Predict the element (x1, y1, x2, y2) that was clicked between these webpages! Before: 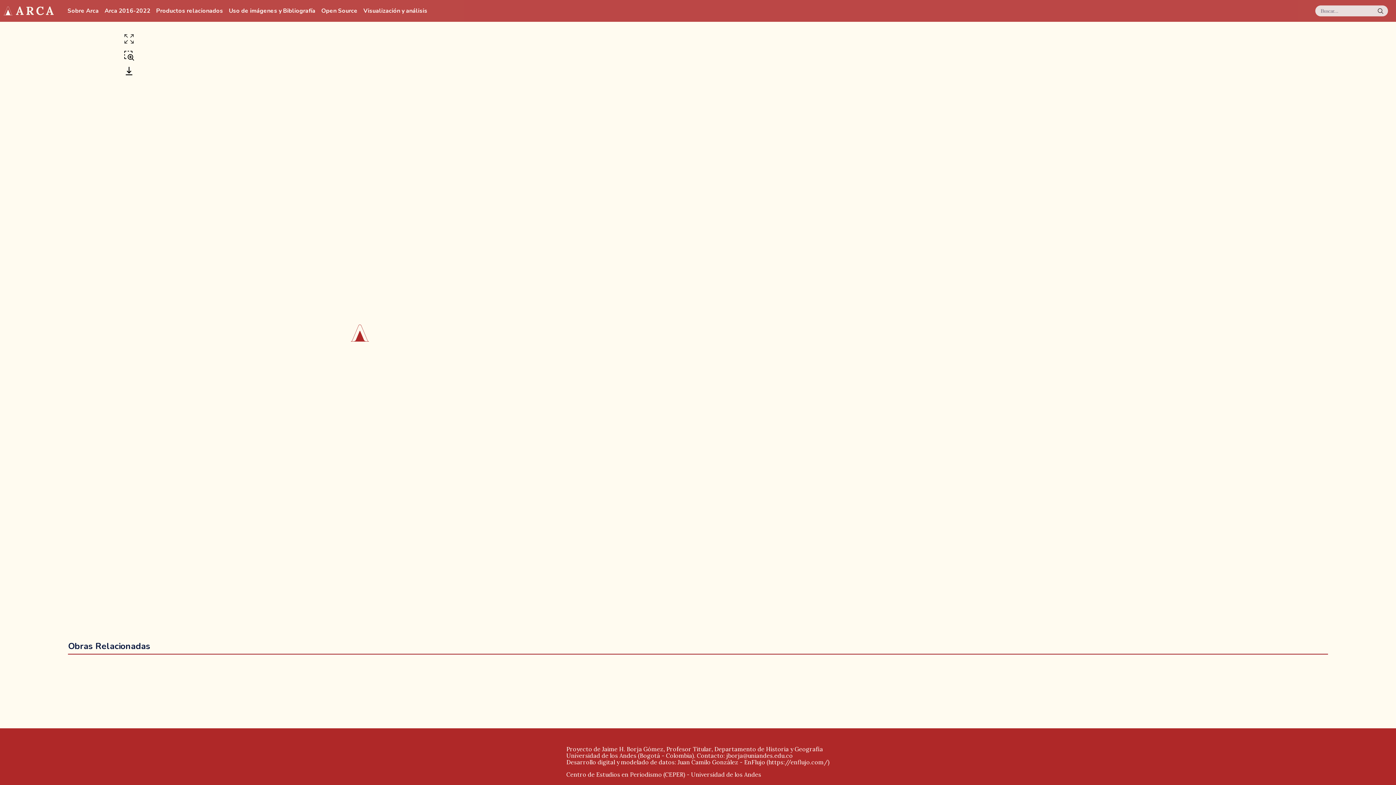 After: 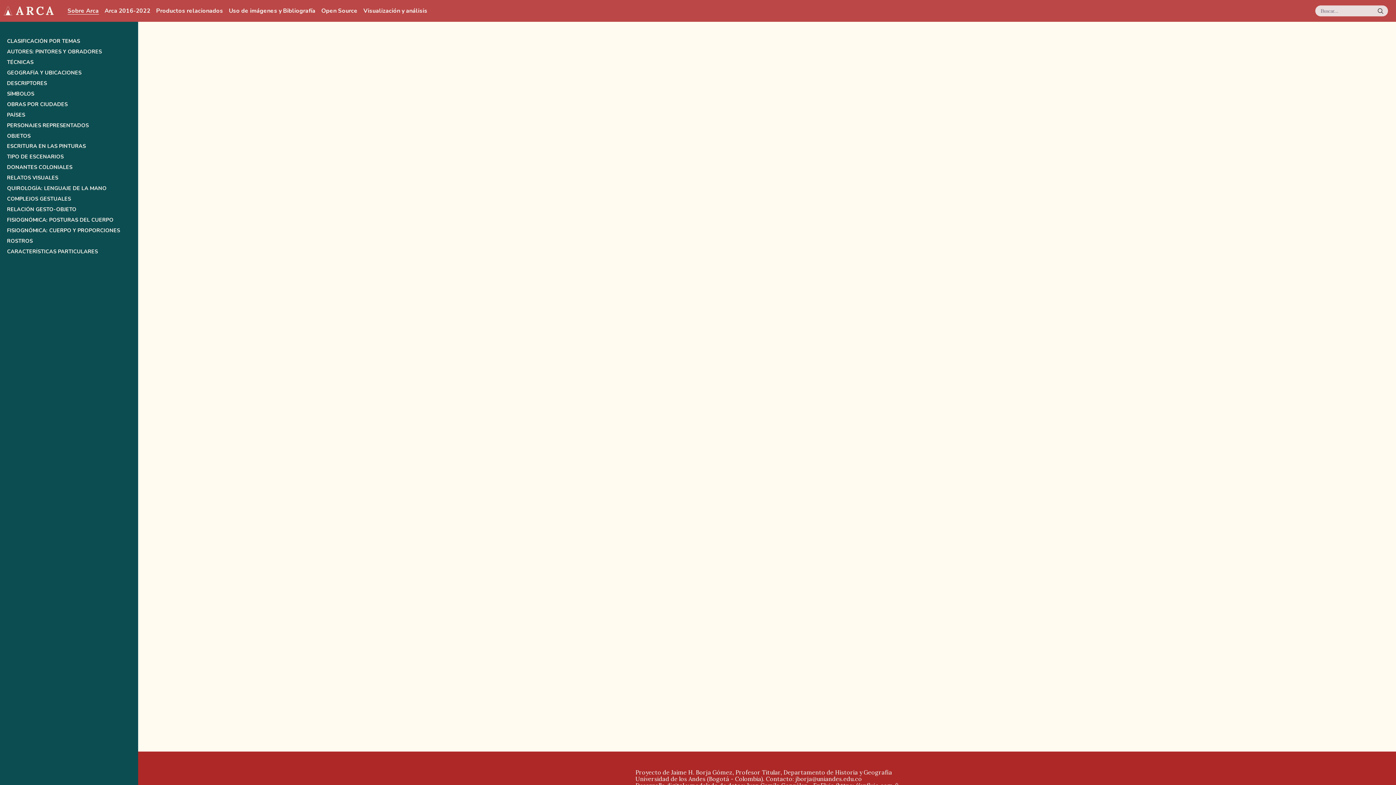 Action: label: Sobre Arca bbox: (67, 7, 98, 14)